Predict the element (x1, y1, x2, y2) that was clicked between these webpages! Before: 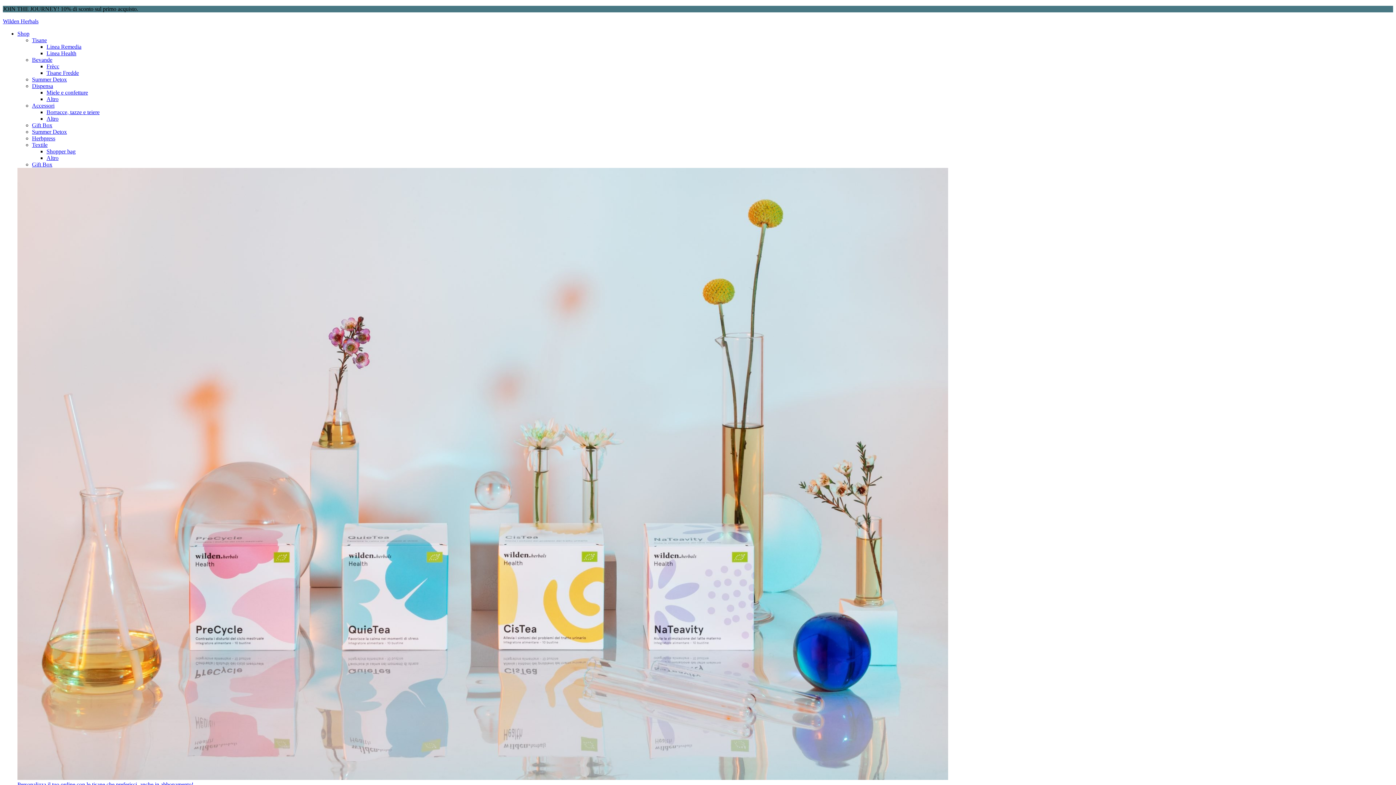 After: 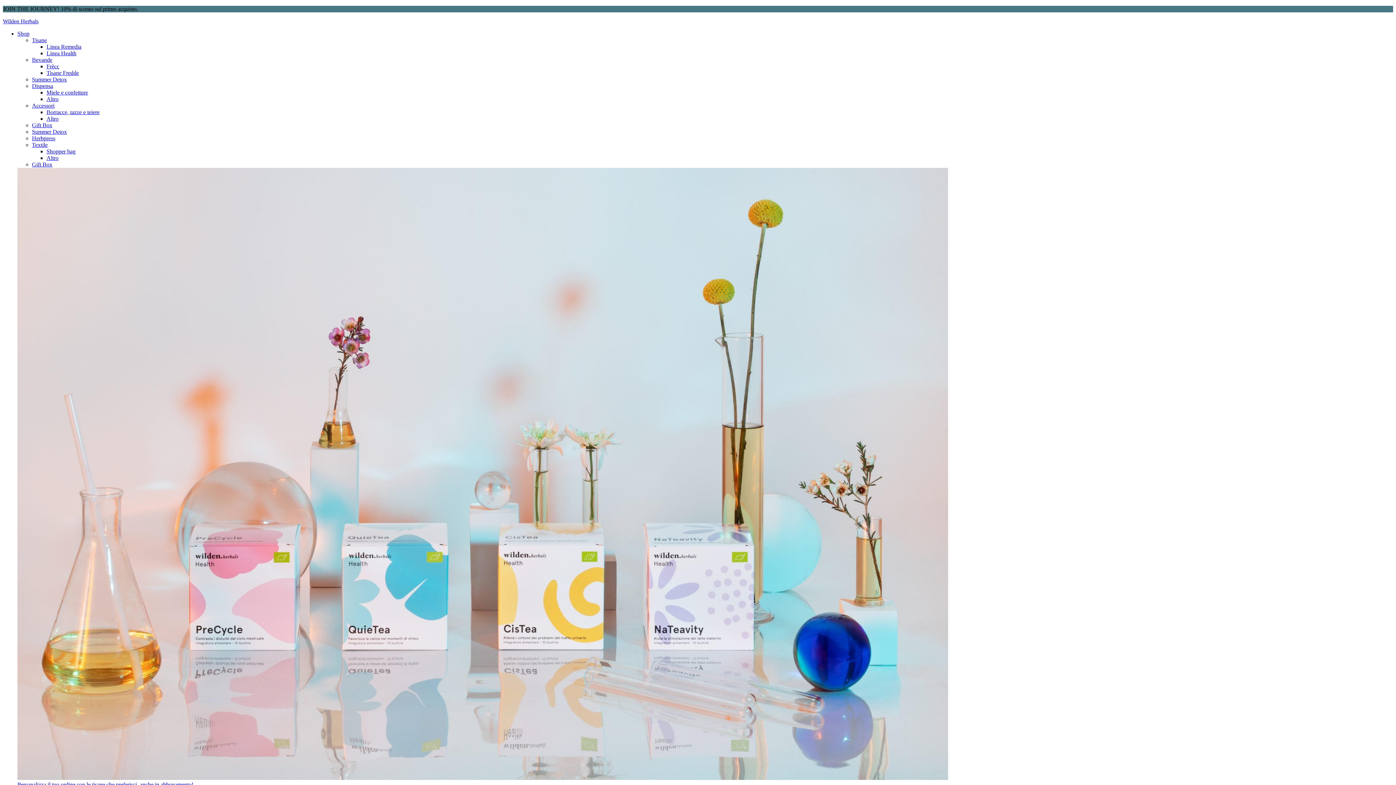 Action: bbox: (46, 148, 75, 154) label: Shopper bag